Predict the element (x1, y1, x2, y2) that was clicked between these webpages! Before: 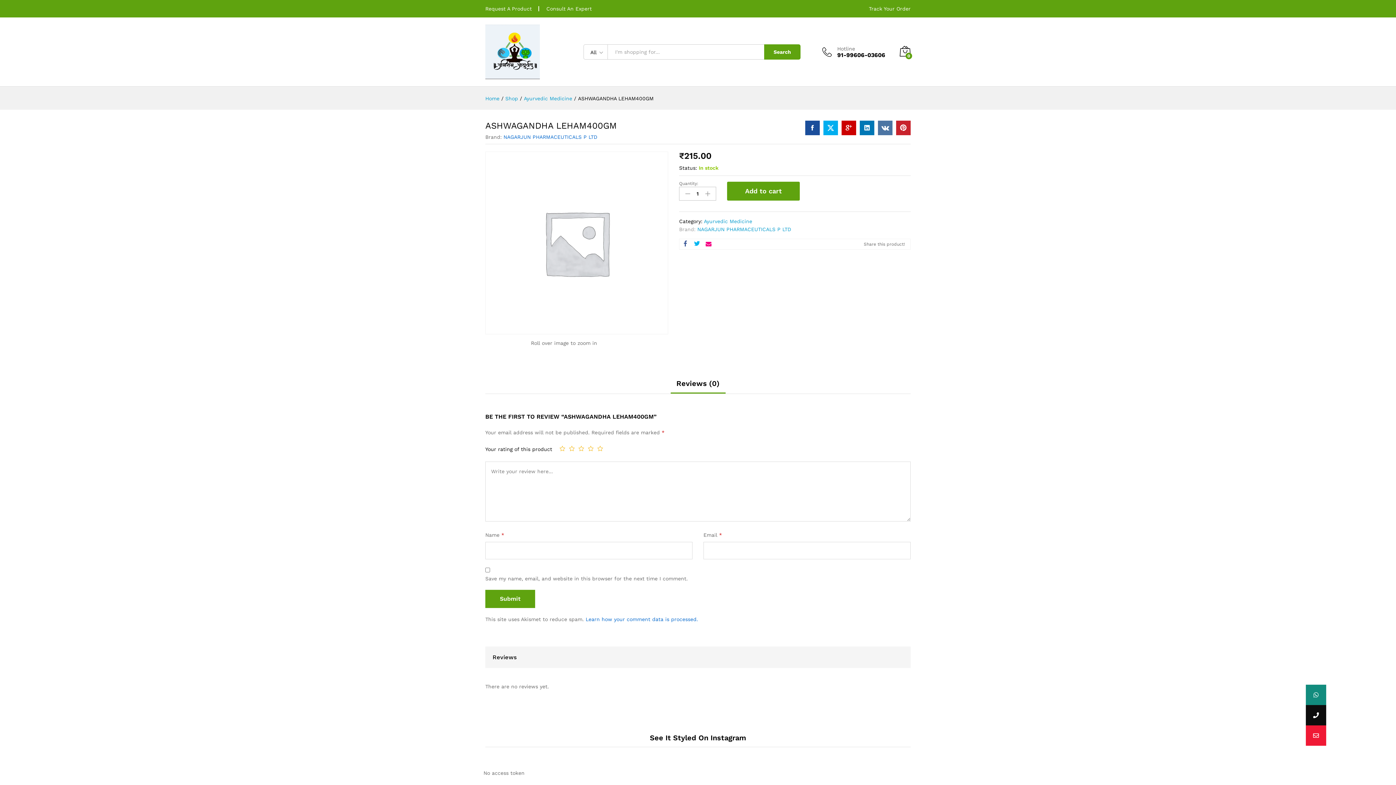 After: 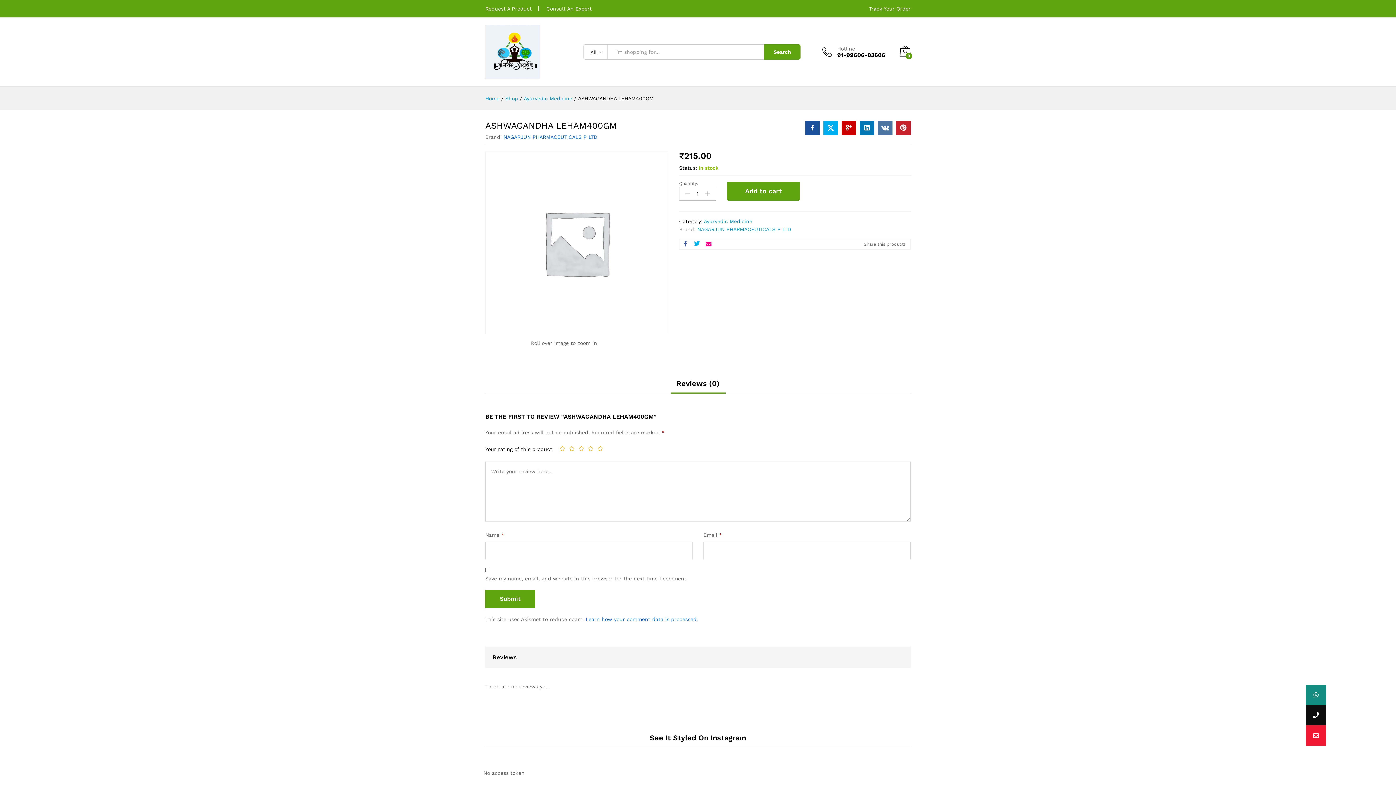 Action: bbox: (841, 120, 856, 135)